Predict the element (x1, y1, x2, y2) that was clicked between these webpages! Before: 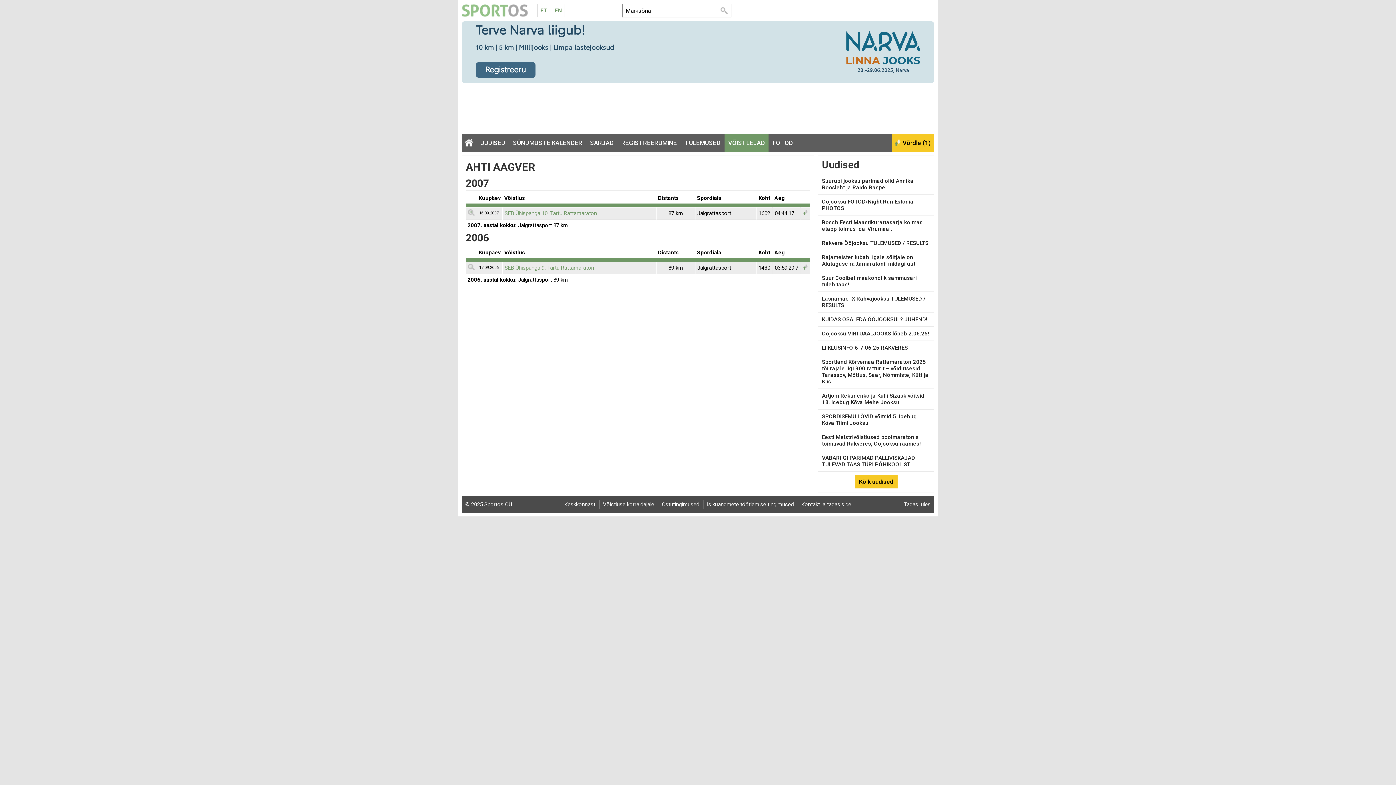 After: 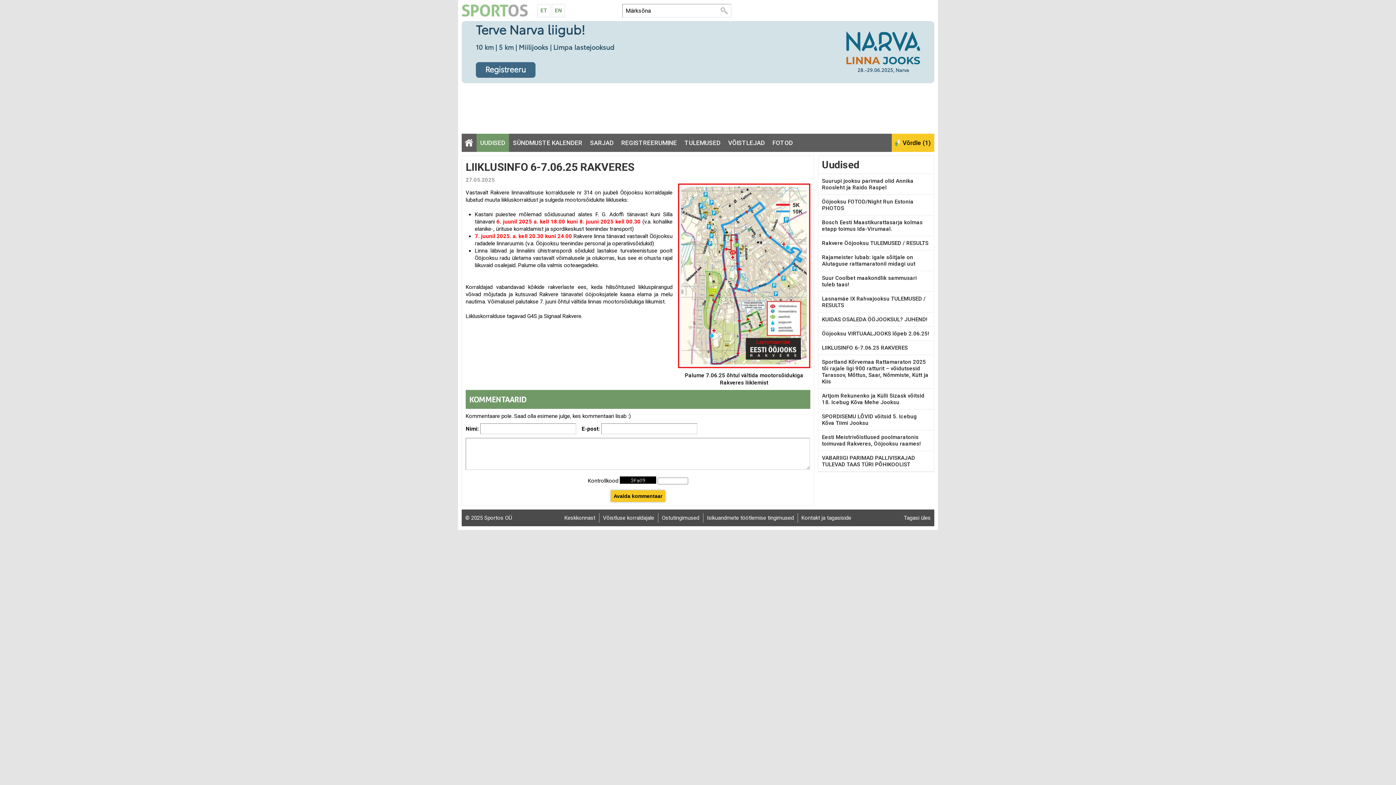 Action: label: LIIKLUSINFO 6-7.06.25 RAKVERES bbox: (822, 344, 908, 351)